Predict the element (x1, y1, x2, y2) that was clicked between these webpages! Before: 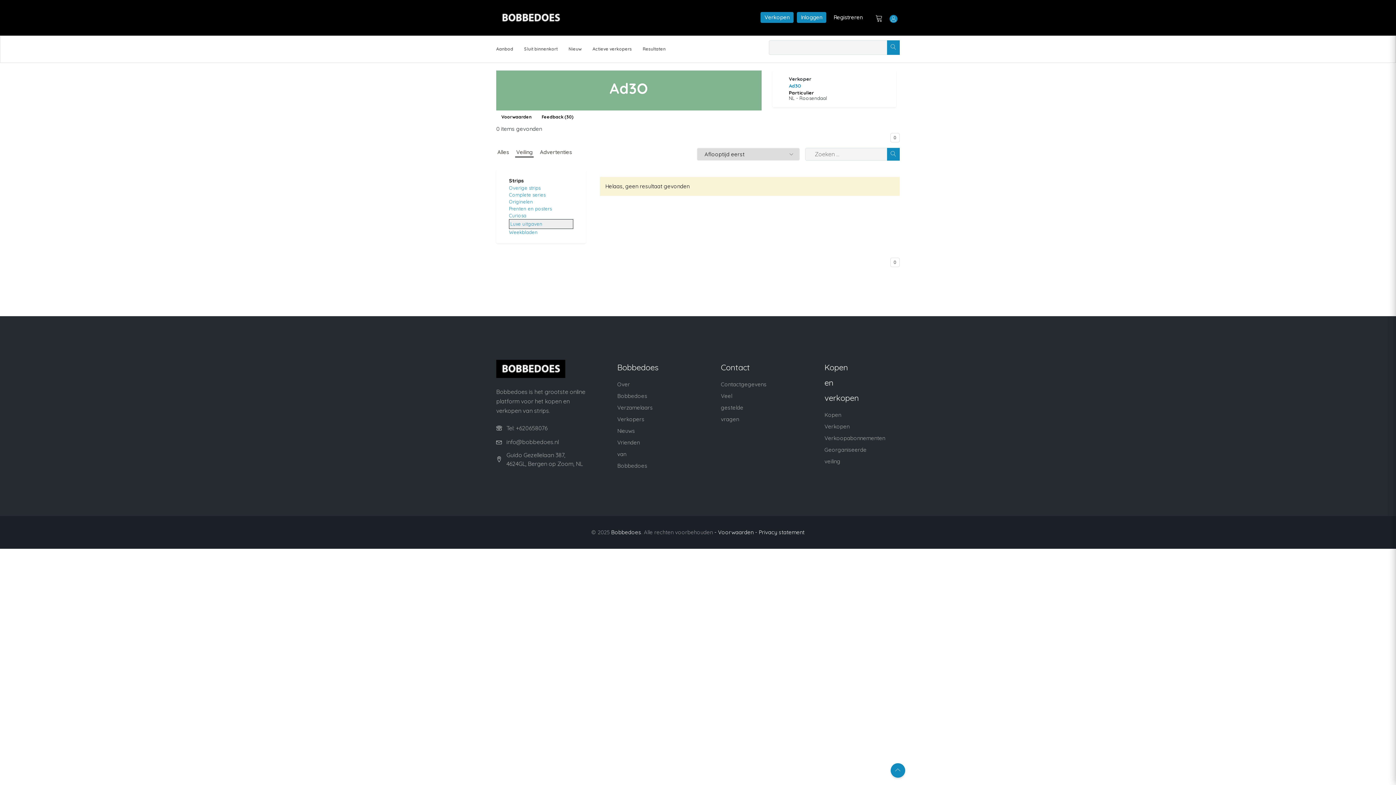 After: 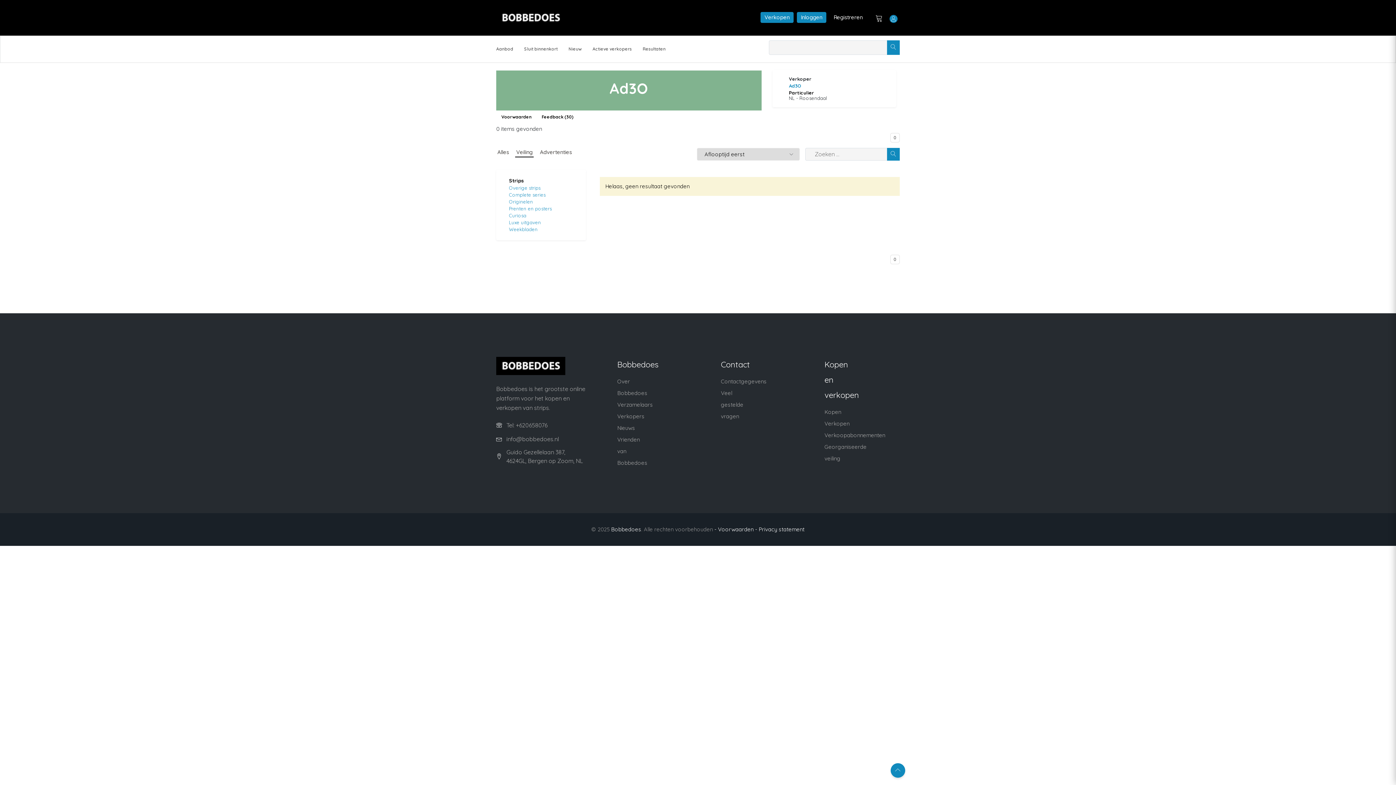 Action: bbox: (515, 148, 533, 157) label: Veiling